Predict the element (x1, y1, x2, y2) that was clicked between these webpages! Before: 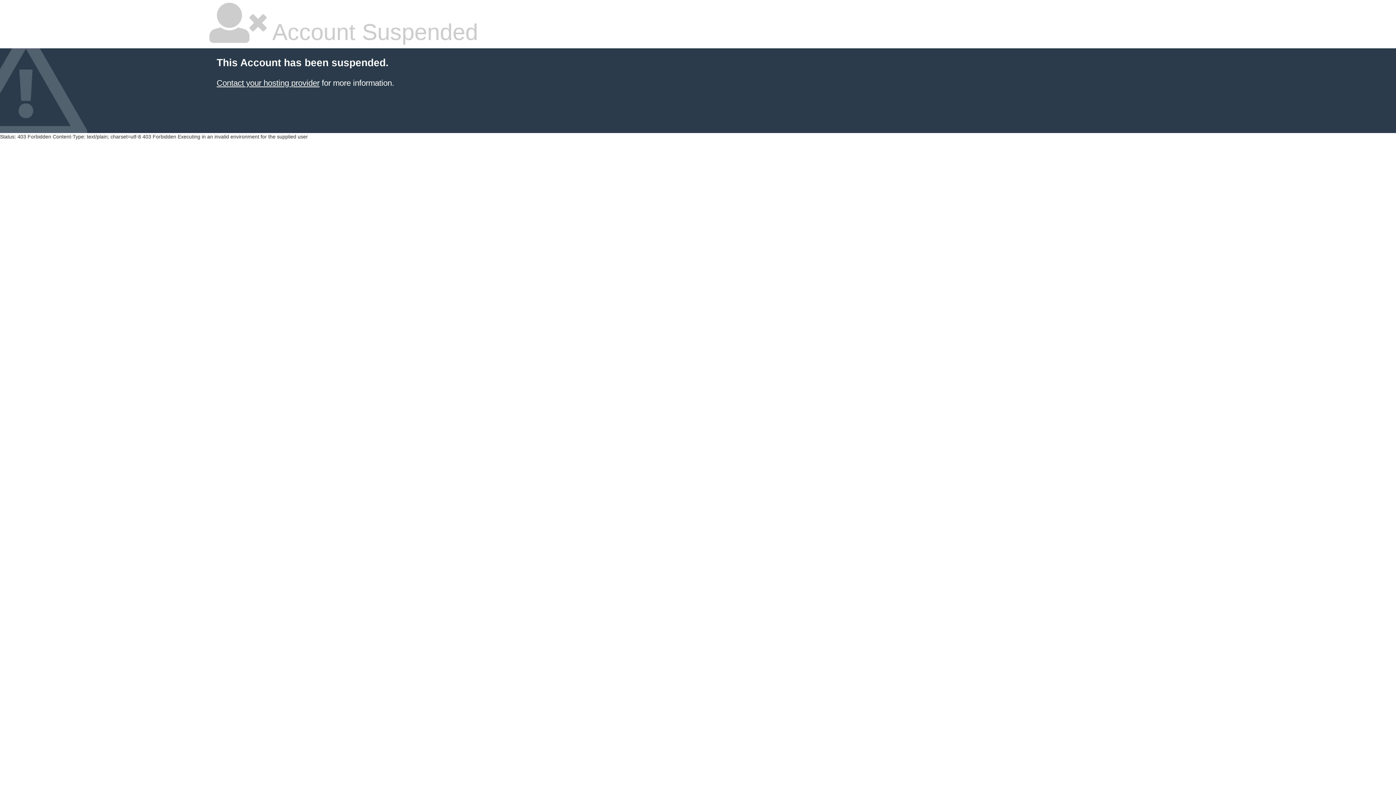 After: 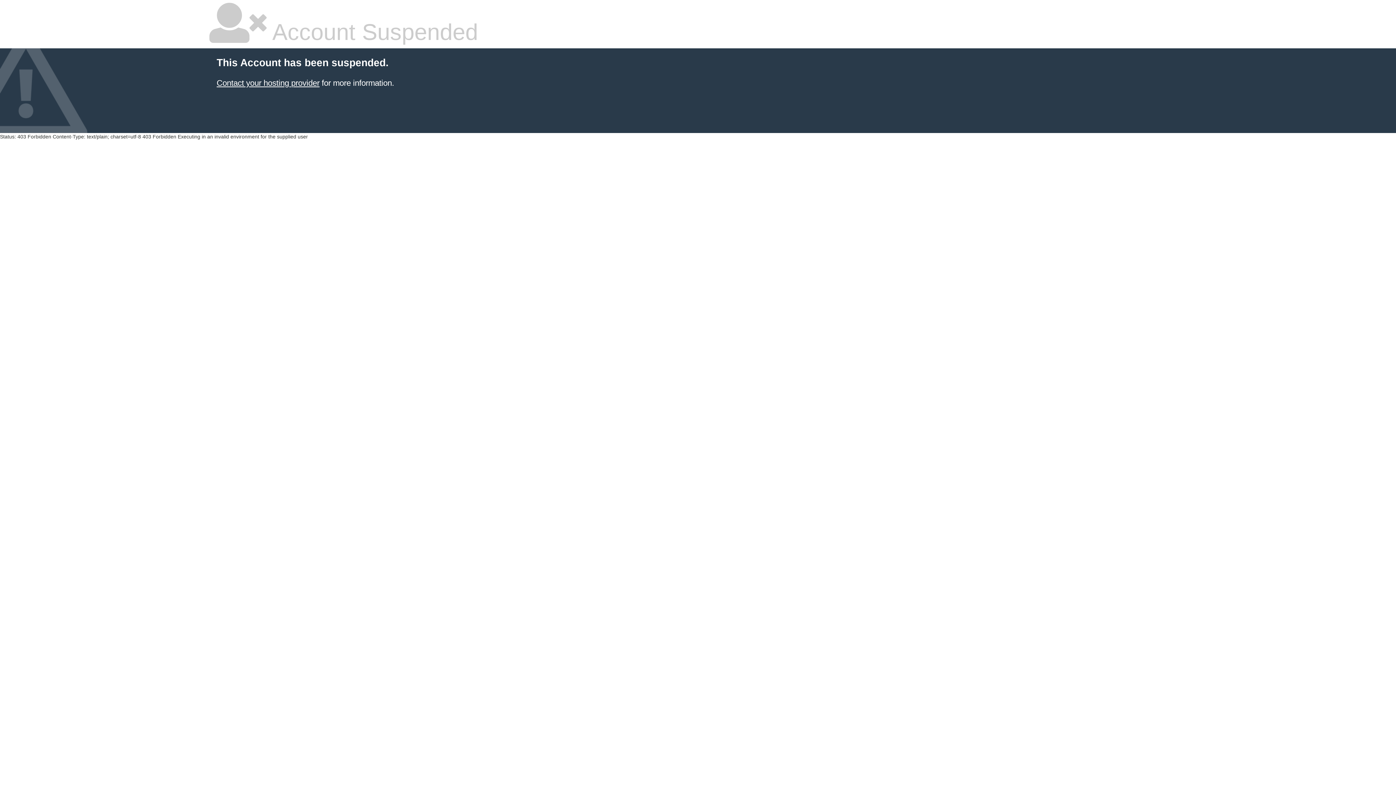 Action: label: Contact your hosting provider bbox: (216, 78, 319, 87)